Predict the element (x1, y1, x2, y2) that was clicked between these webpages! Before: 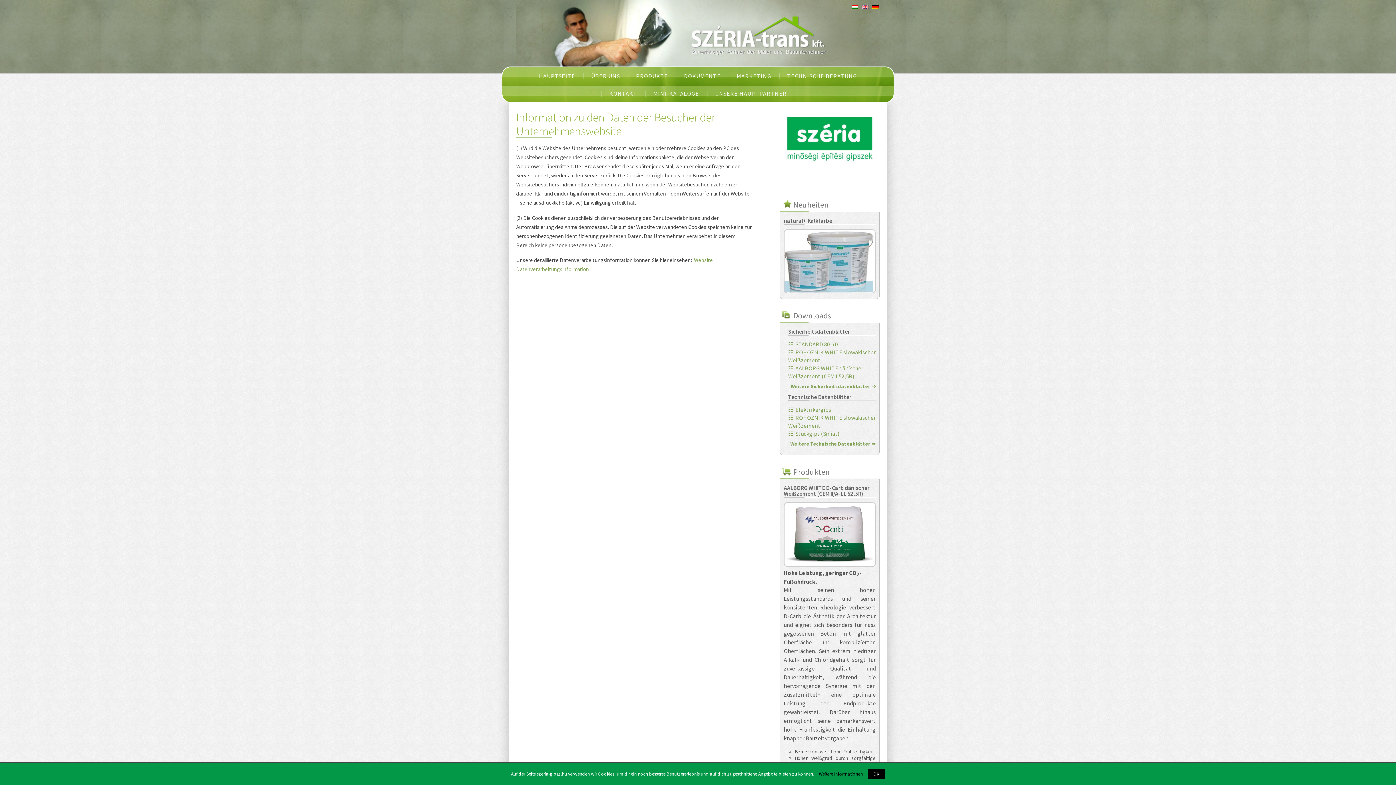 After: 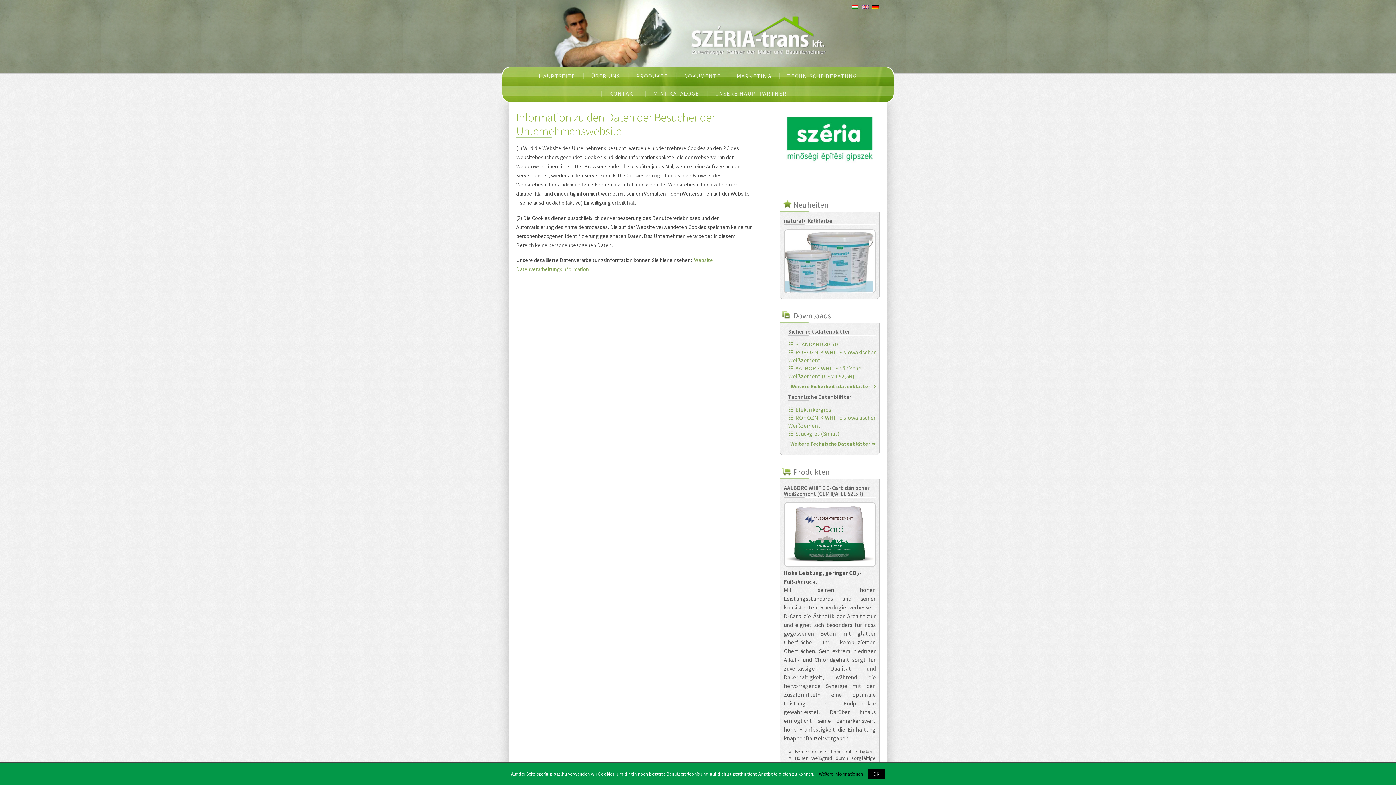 Action: bbox: (788, 340, 838, 348) label: ☷  STANDARD 80-70